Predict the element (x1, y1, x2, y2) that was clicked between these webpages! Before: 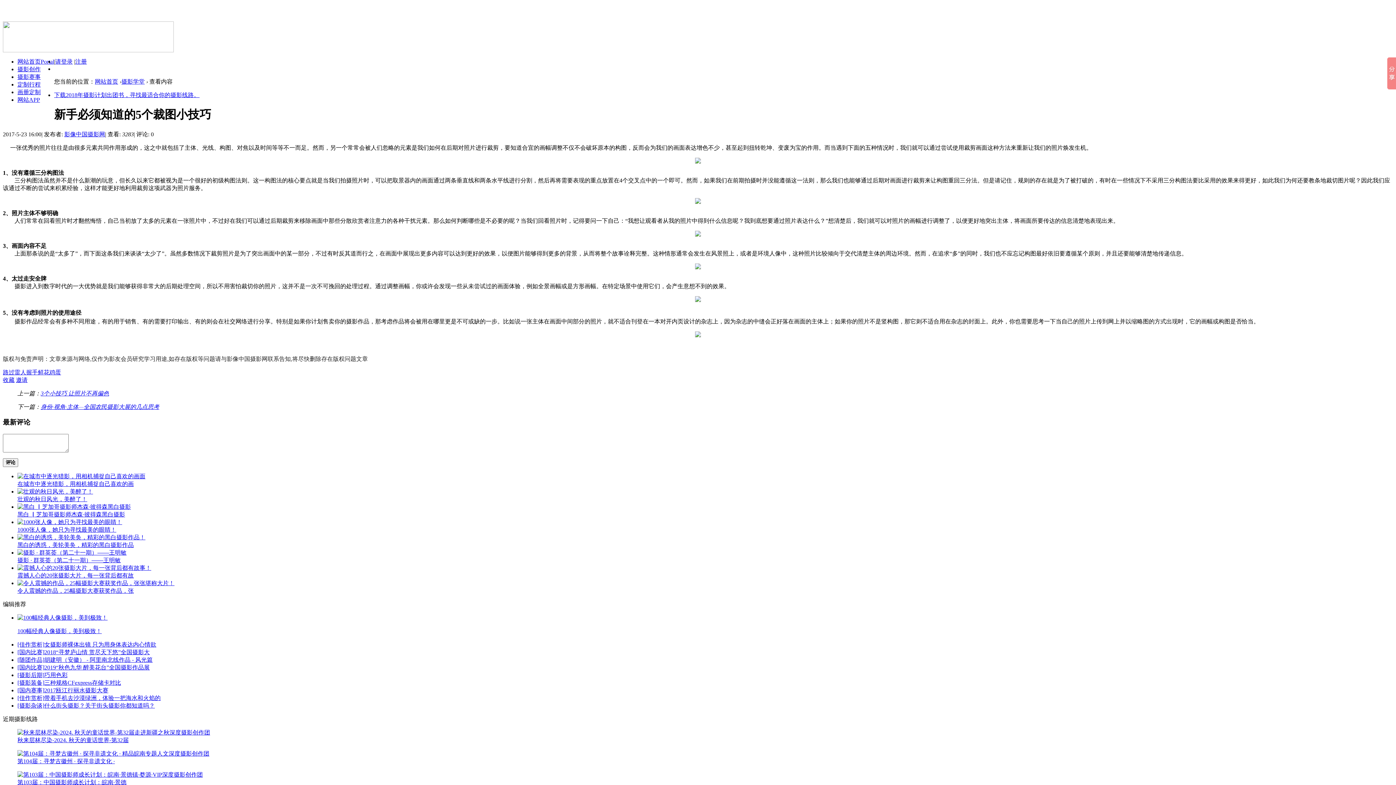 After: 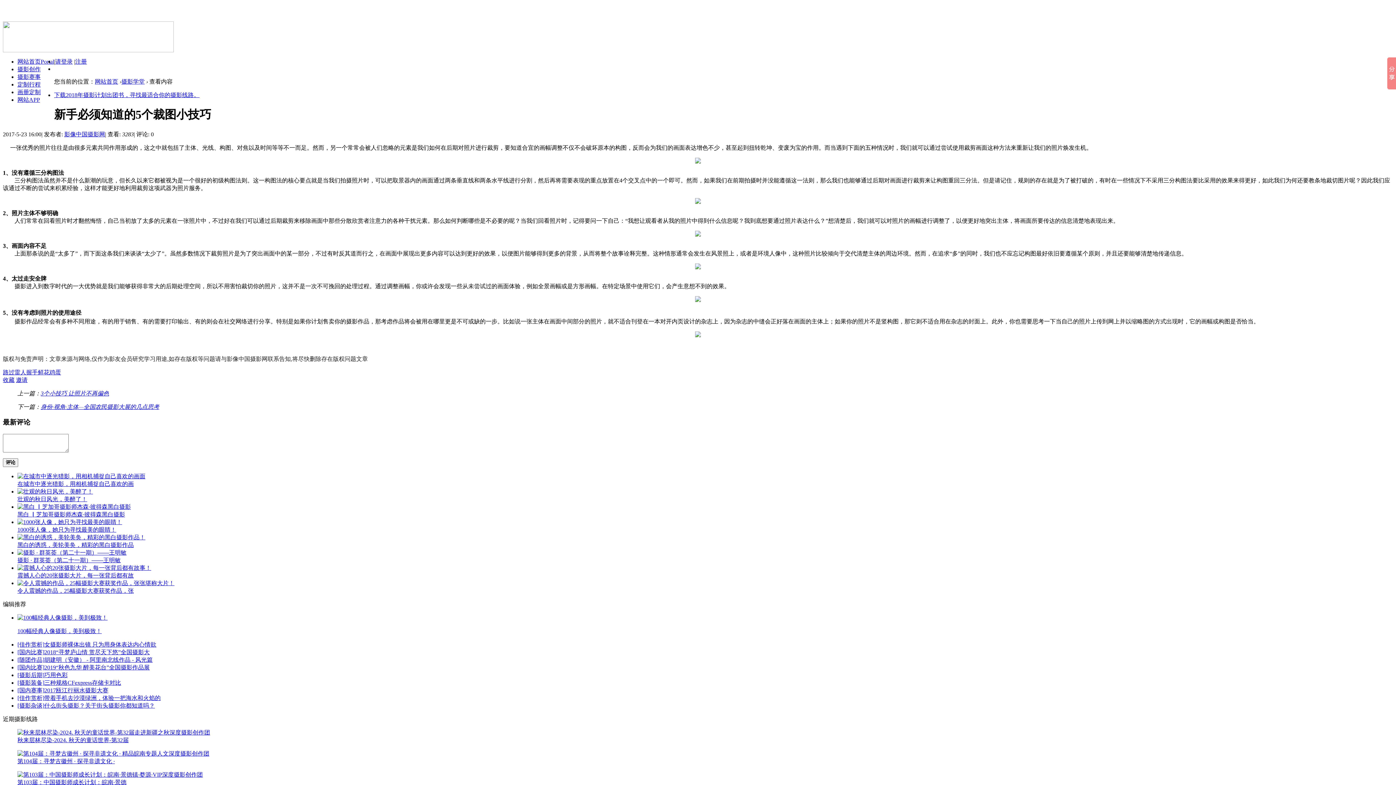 Action: bbox: (44, 687, 108, 693) label: 2017瓯江行丽水摄影大赛